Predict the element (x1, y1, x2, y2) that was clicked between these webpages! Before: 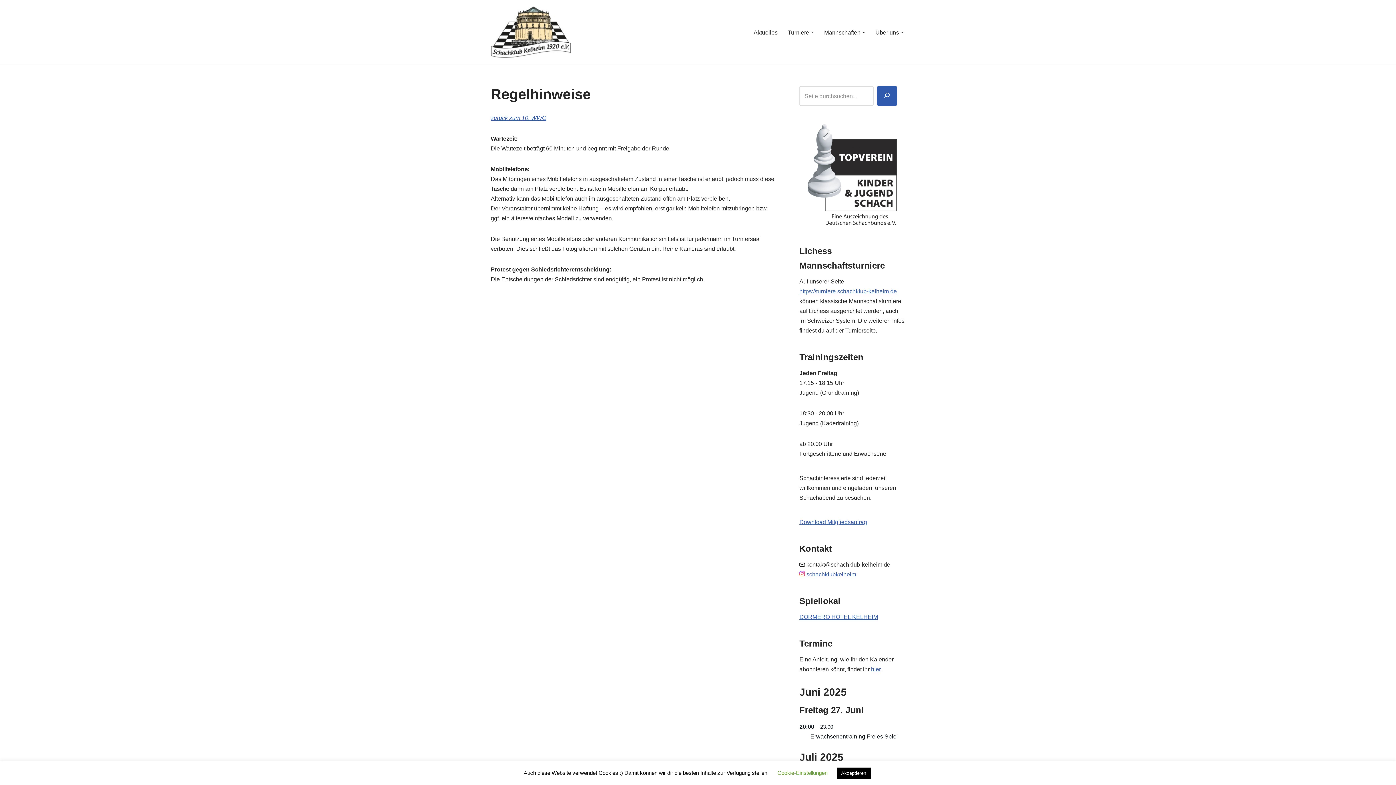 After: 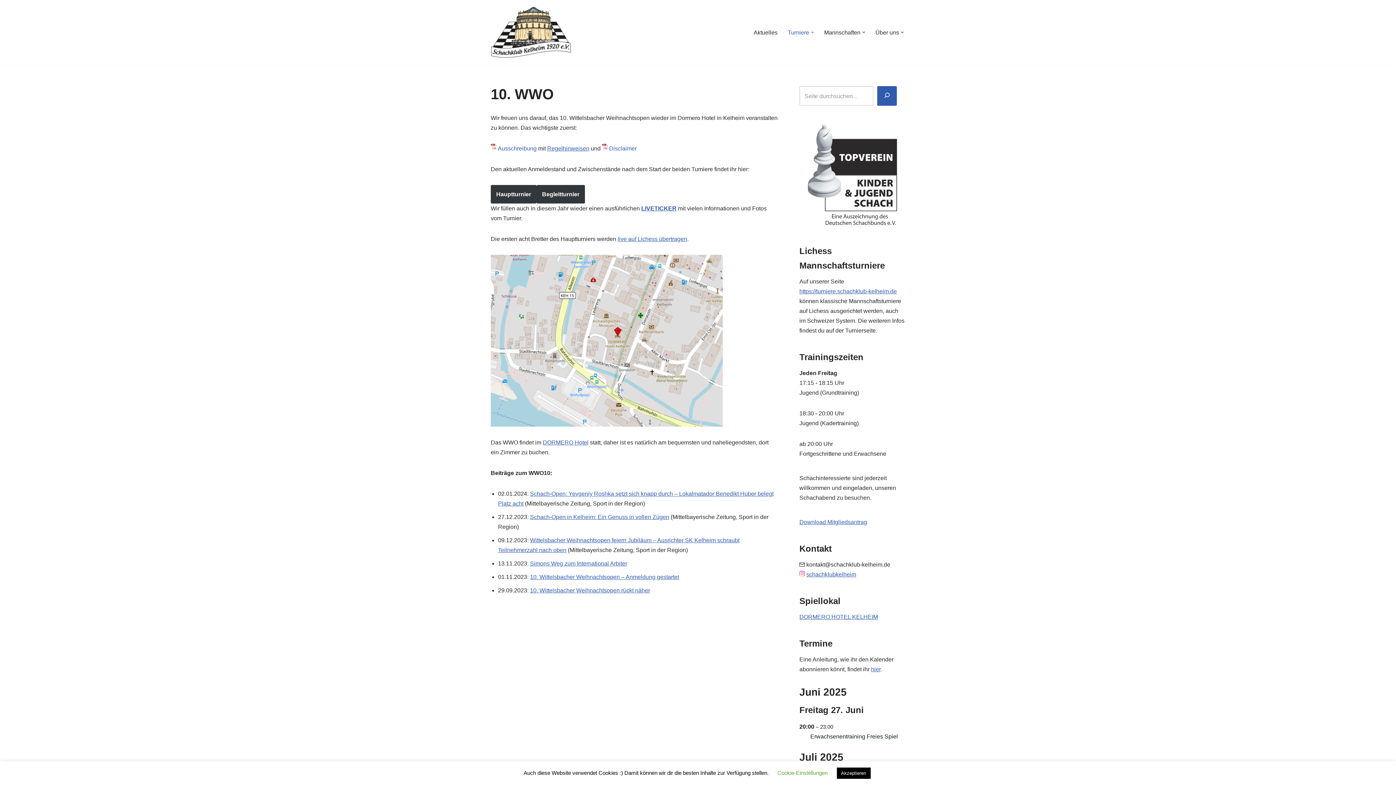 Action: label: zurück zum 10. WWO bbox: (490, 114, 546, 121)